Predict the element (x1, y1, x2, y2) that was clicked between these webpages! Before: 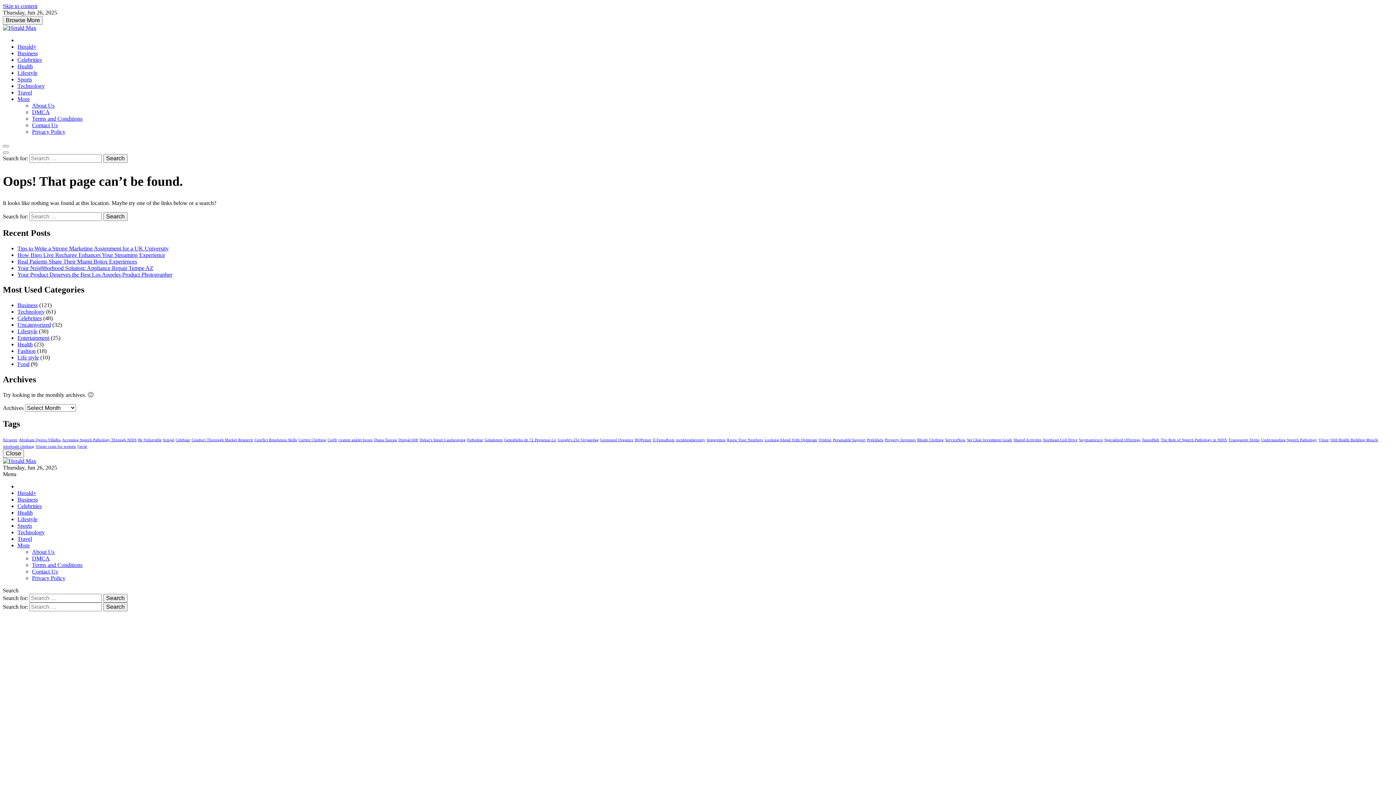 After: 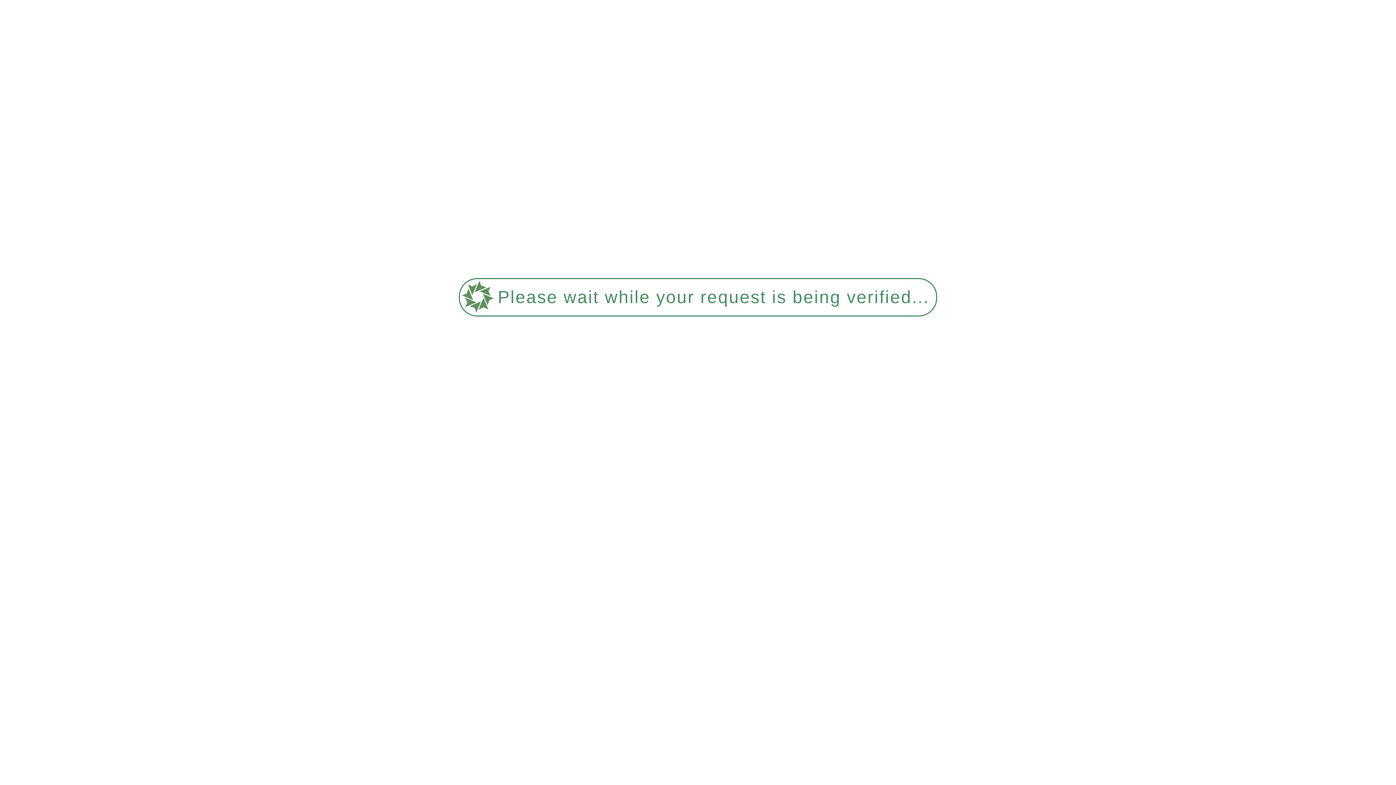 Action: bbox: (676, 438, 705, 442) label: incidentalseventy (1 item)